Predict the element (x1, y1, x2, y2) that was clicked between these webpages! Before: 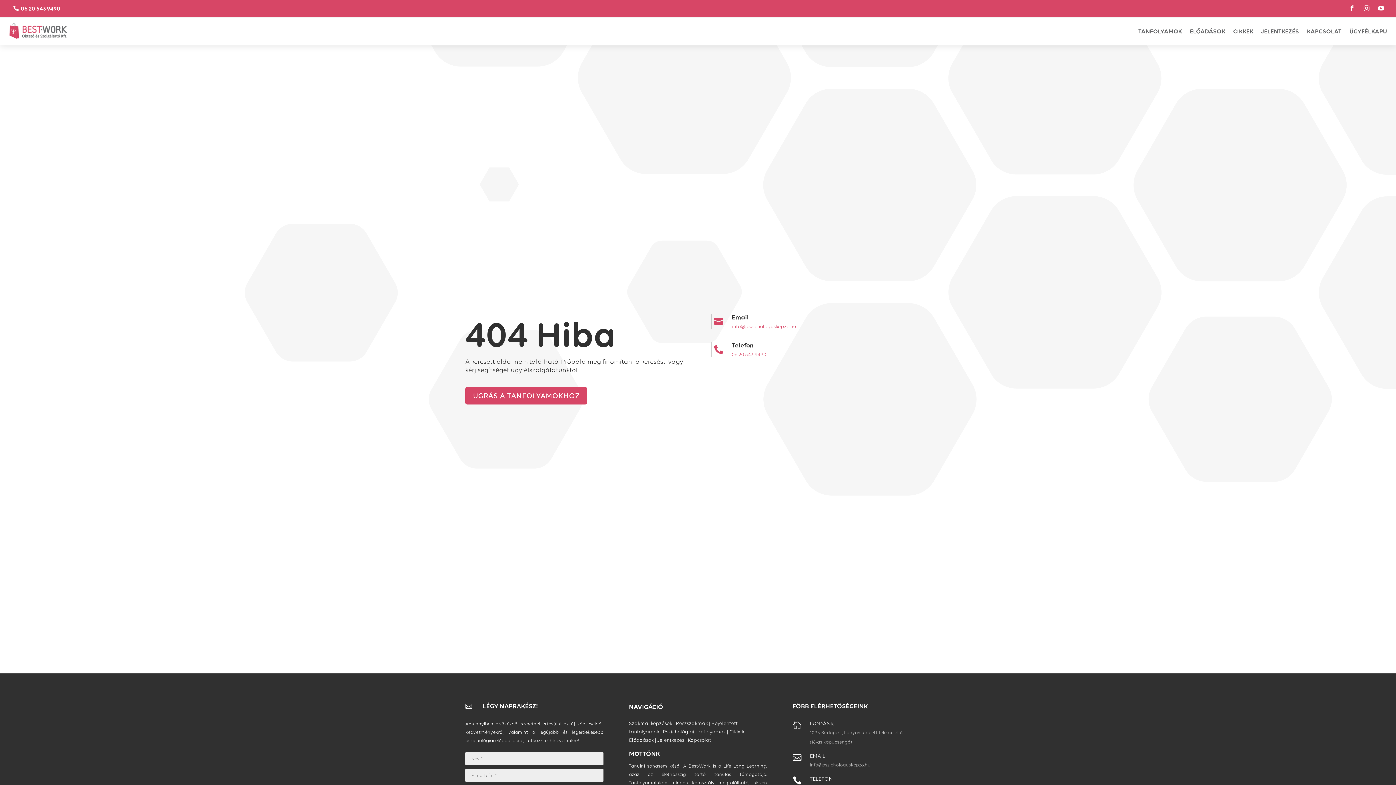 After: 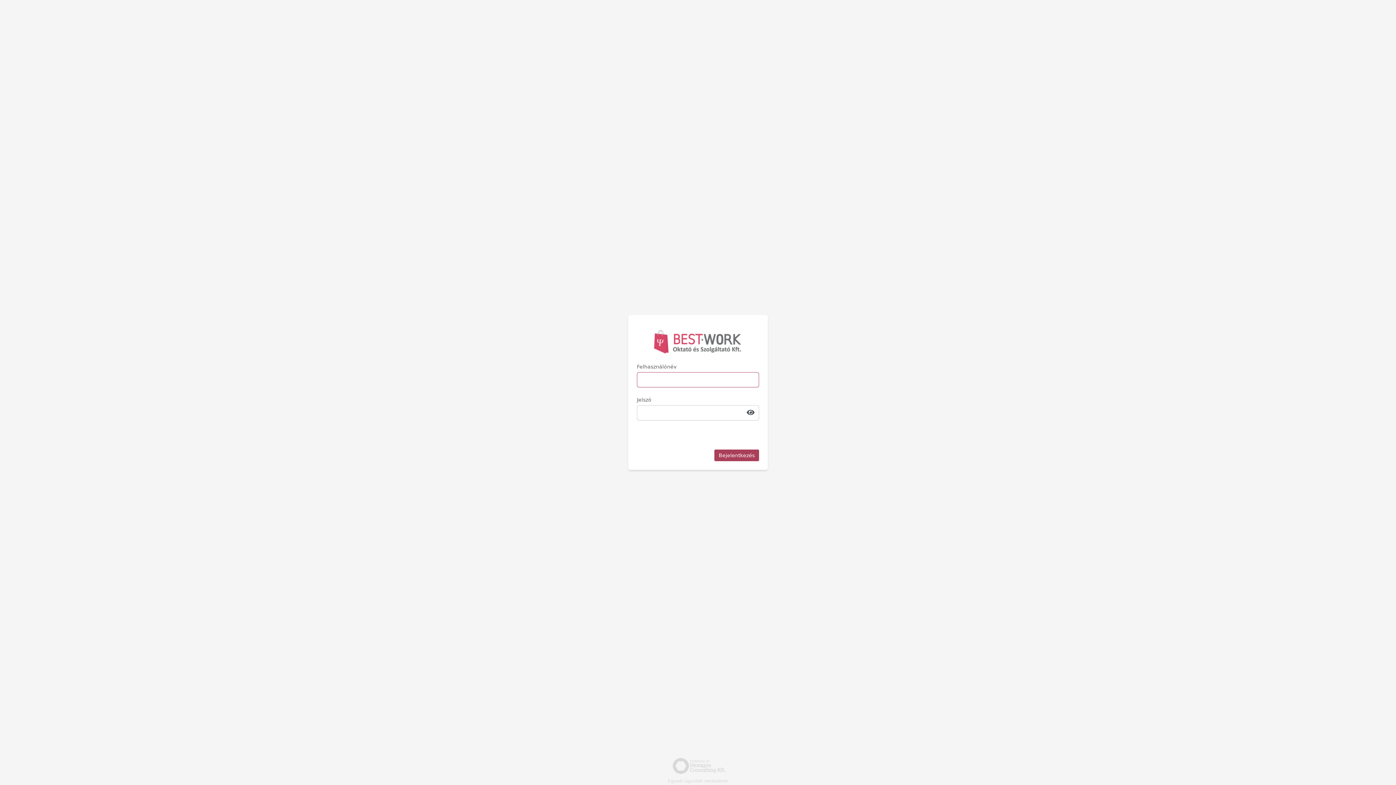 Action: bbox: (1349, 17, 1387, 45) label: ÜGYFÉLKAPU